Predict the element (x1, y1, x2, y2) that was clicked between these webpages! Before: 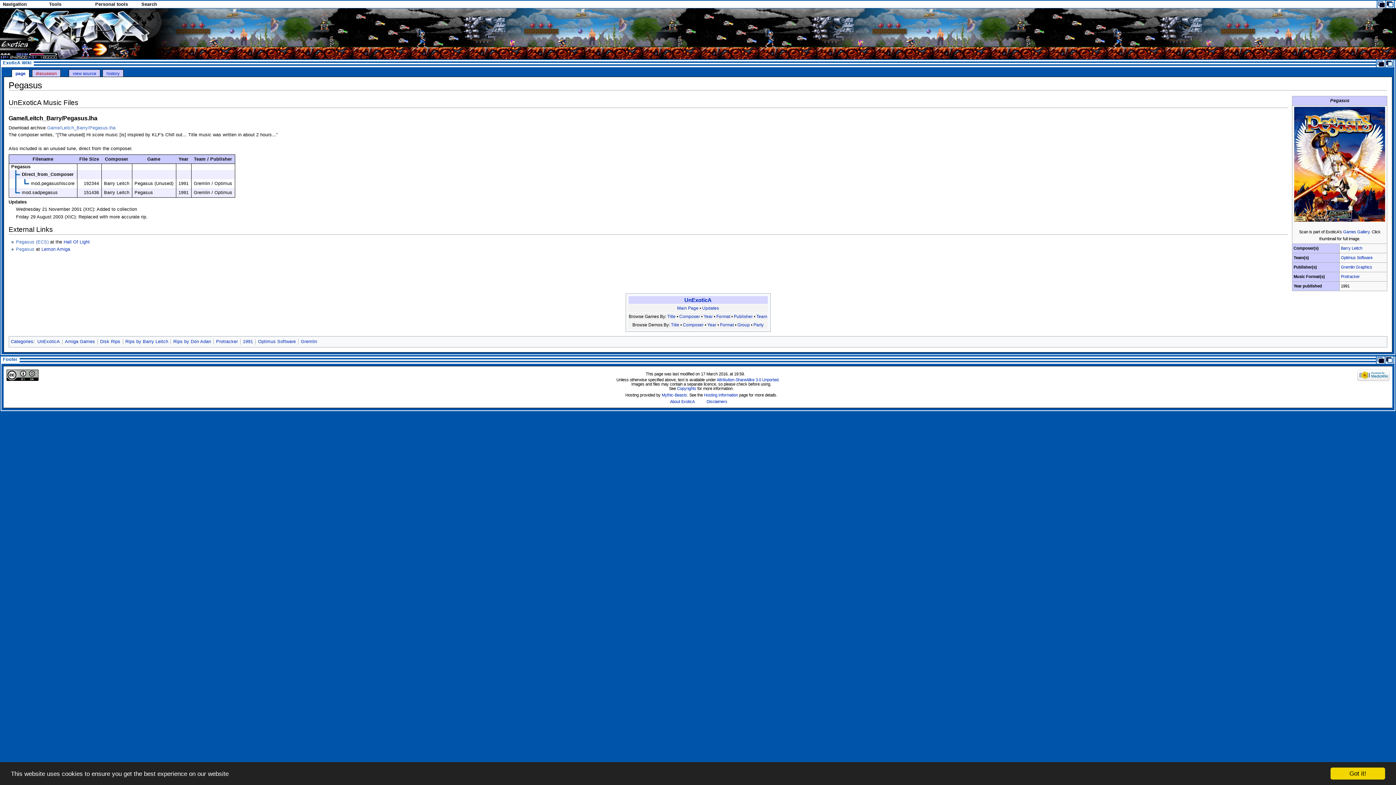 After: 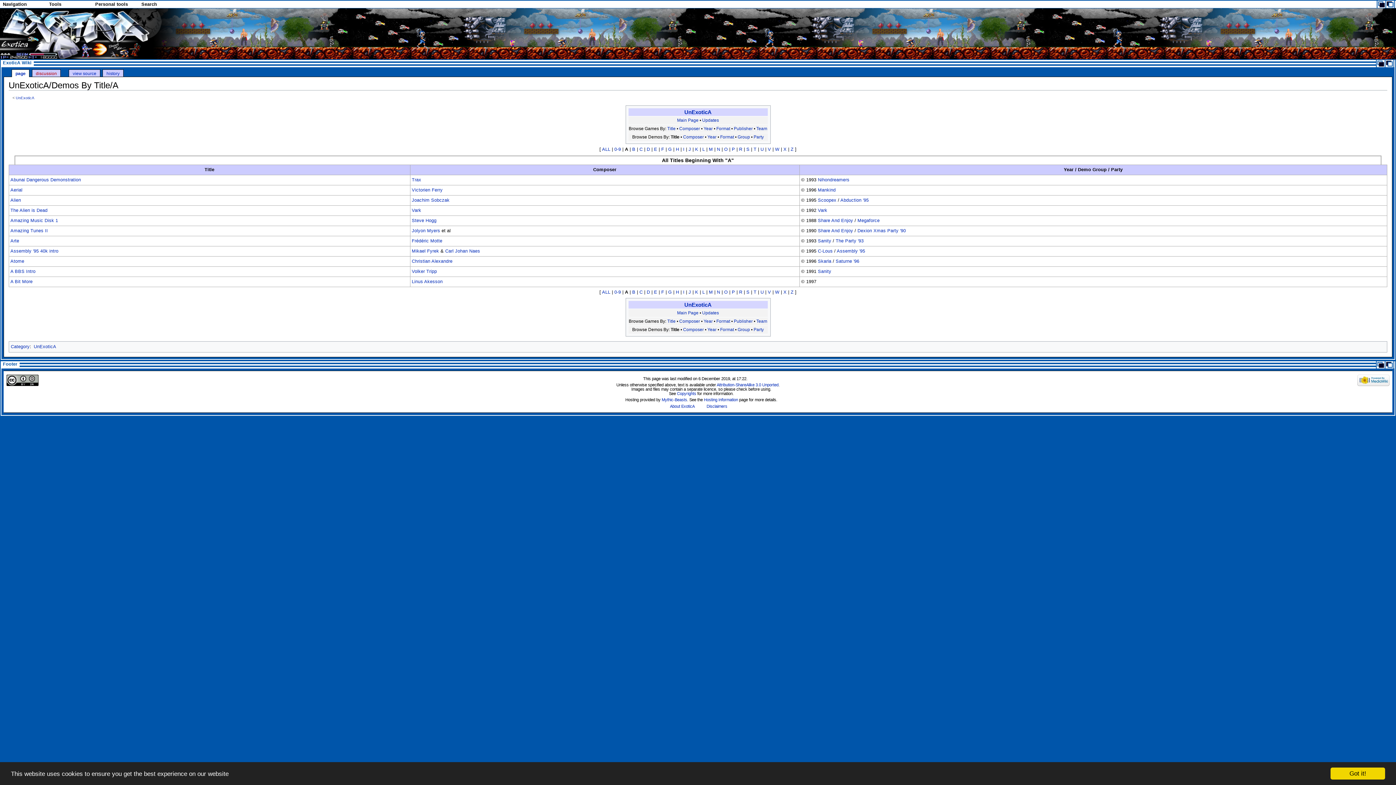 Action: bbox: (671, 322, 679, 327) label: Title